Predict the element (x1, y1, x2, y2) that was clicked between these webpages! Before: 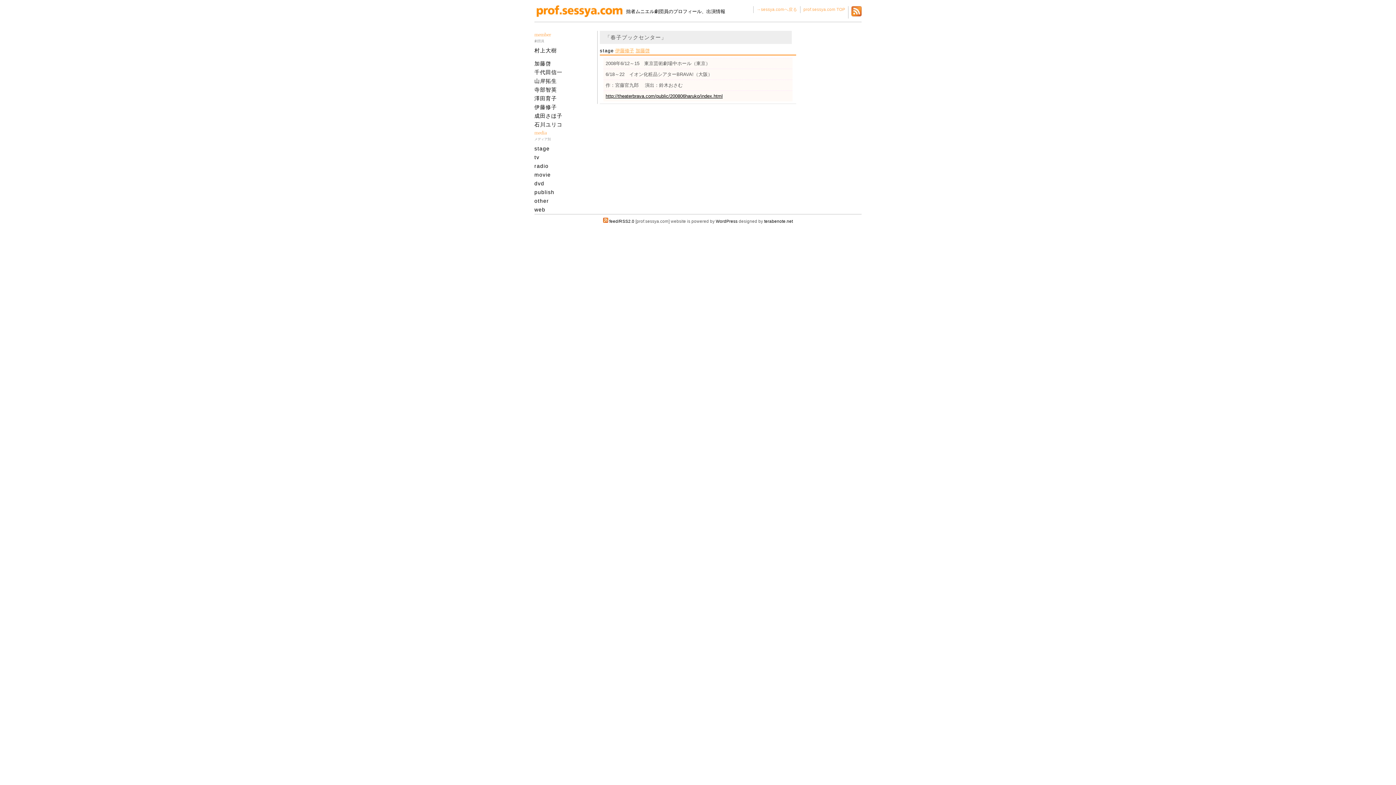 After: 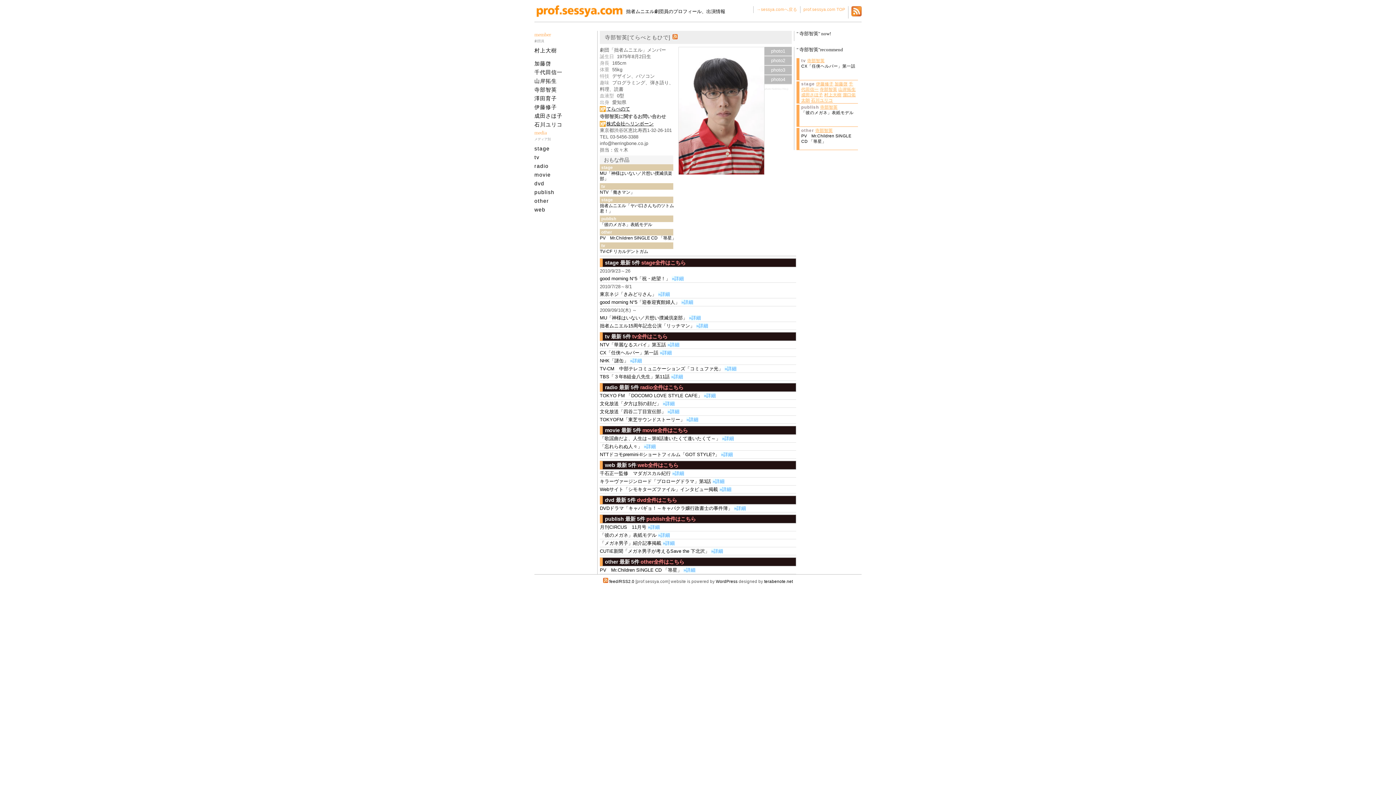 Action: label: 寺部智英 bbox: (534, 85, 597, 94)